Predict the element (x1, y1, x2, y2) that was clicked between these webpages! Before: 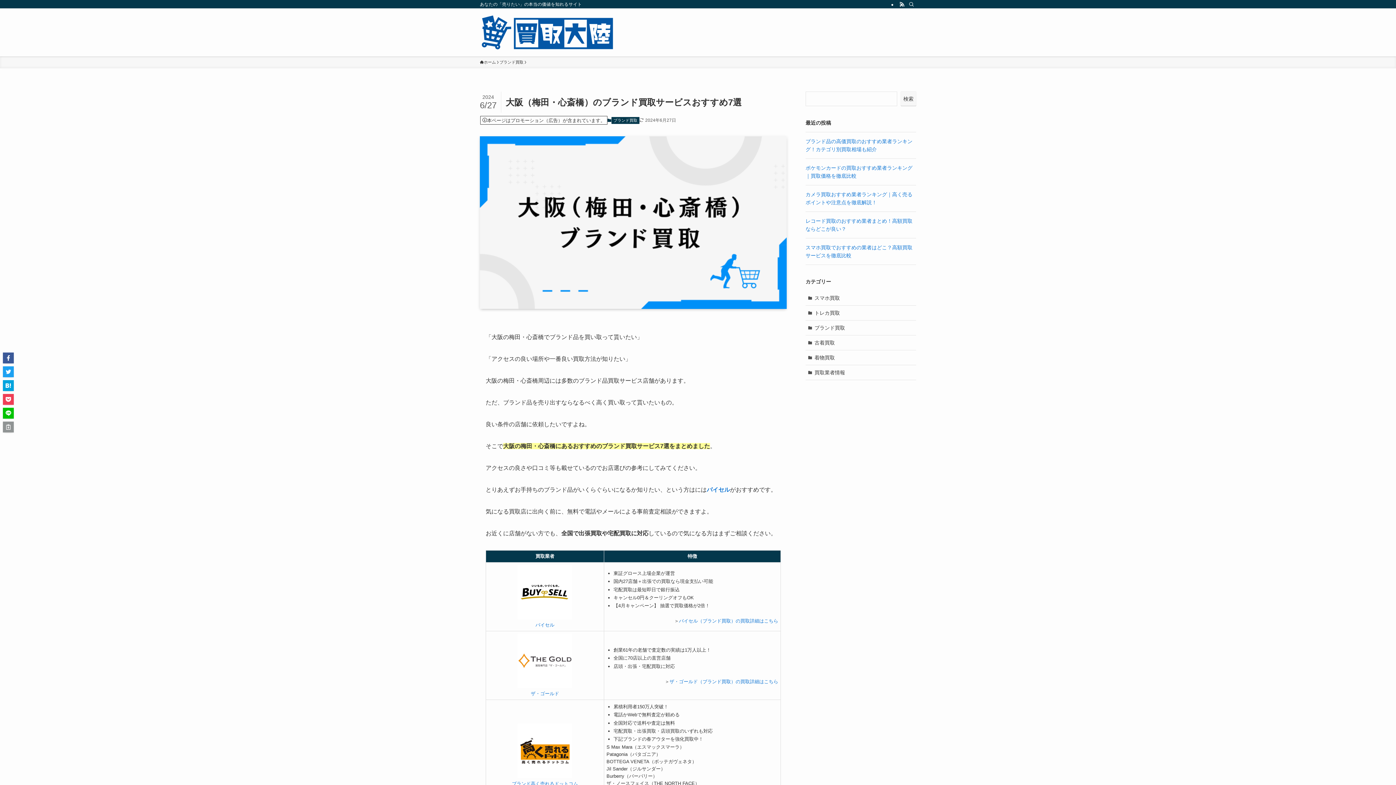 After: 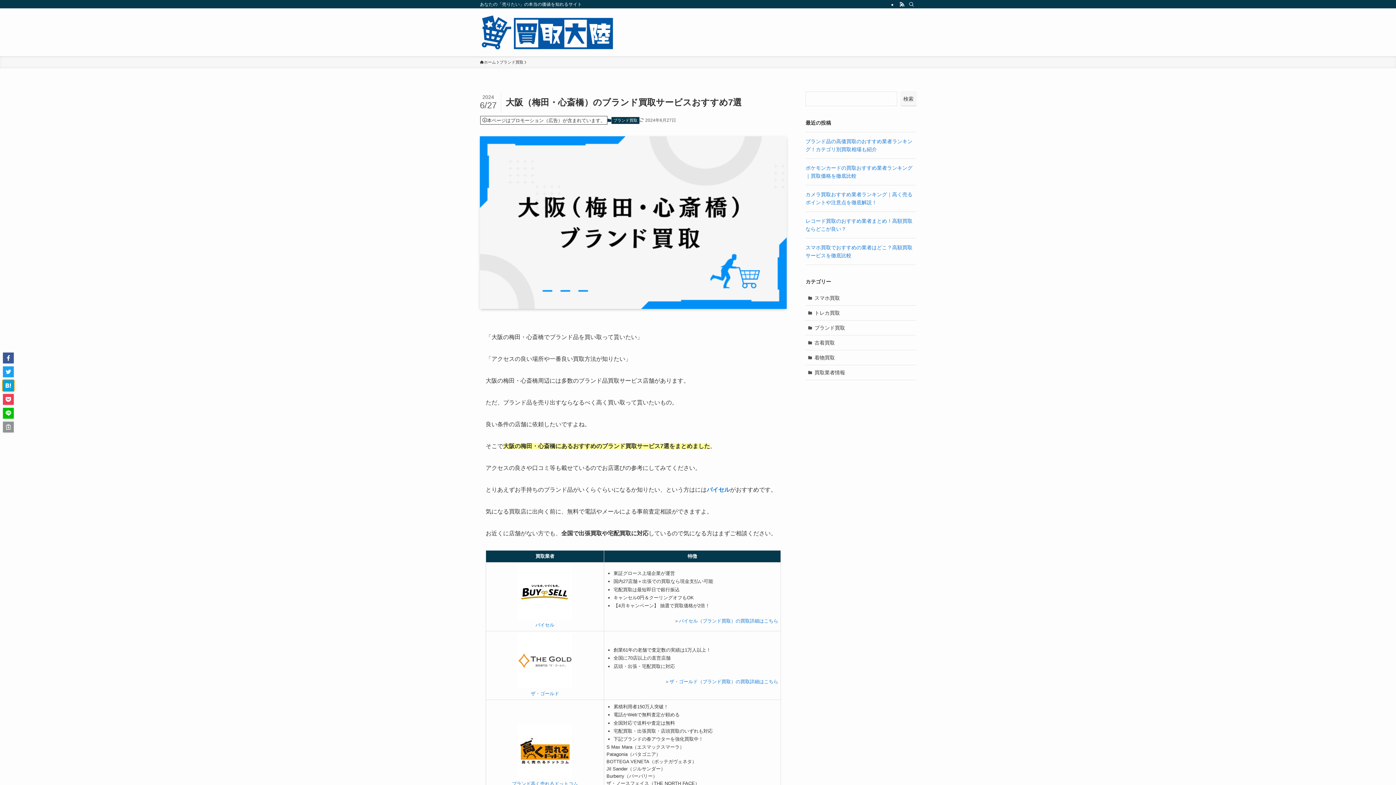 Action: bbox: (2, 380, 13, 391)